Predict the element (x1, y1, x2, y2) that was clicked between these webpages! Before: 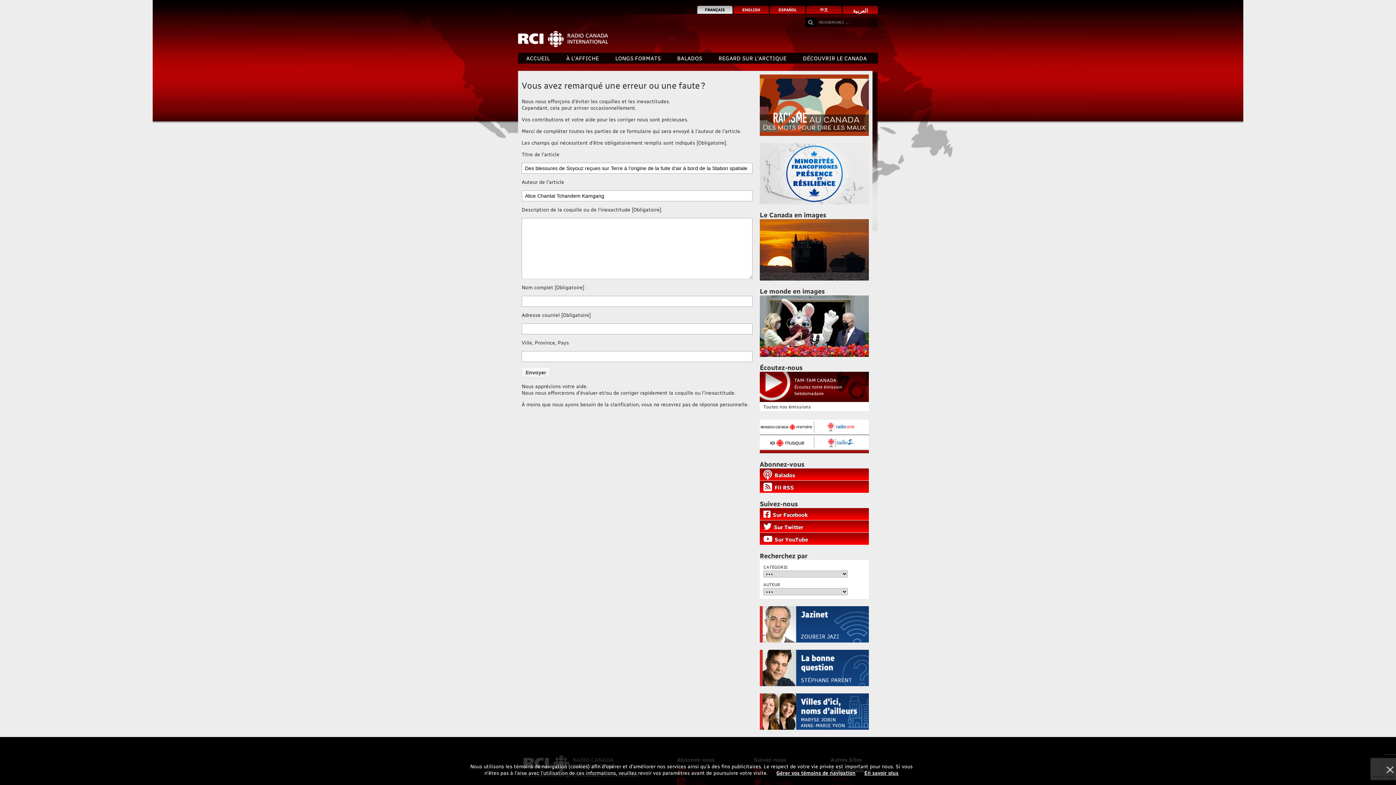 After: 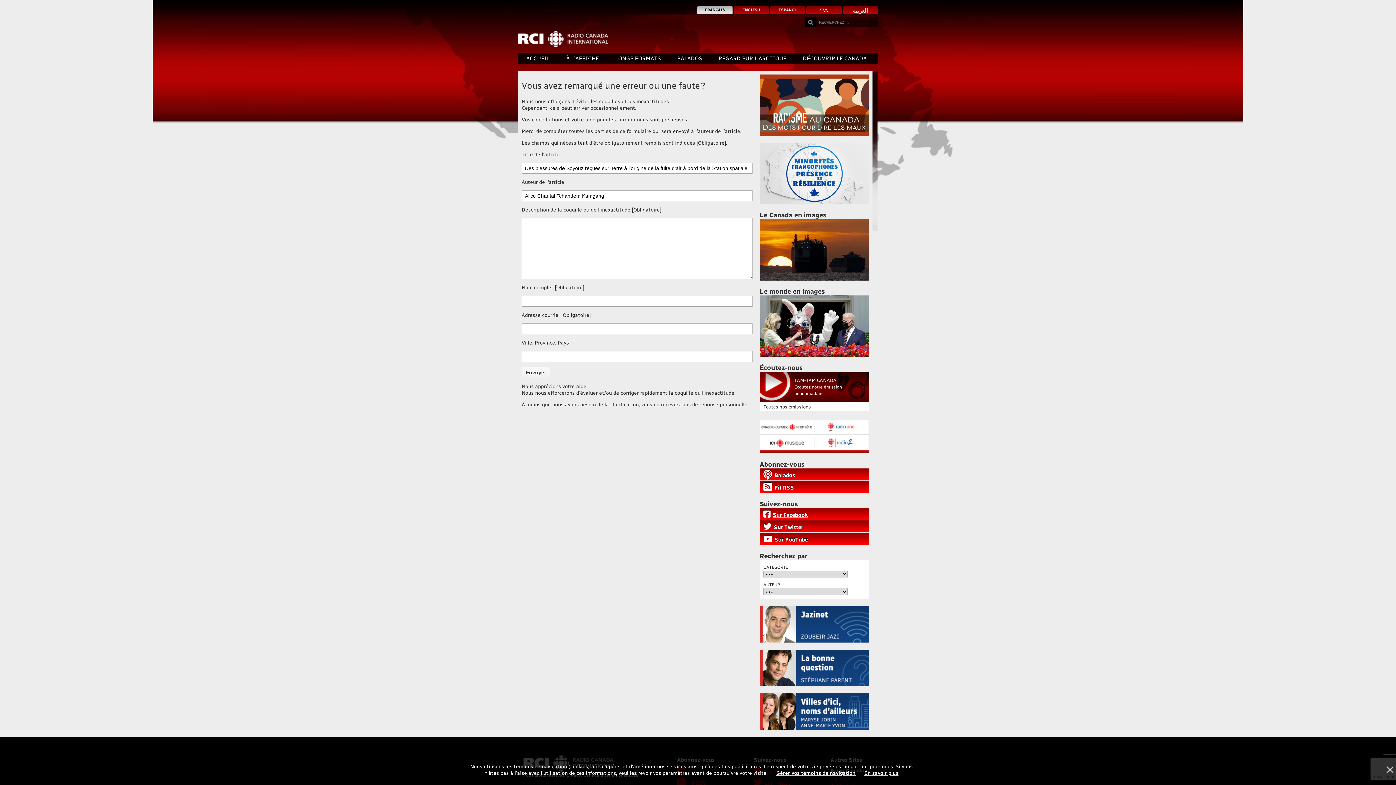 Action: bbox: (760, 508, 869, 520) label: Sur Facebook